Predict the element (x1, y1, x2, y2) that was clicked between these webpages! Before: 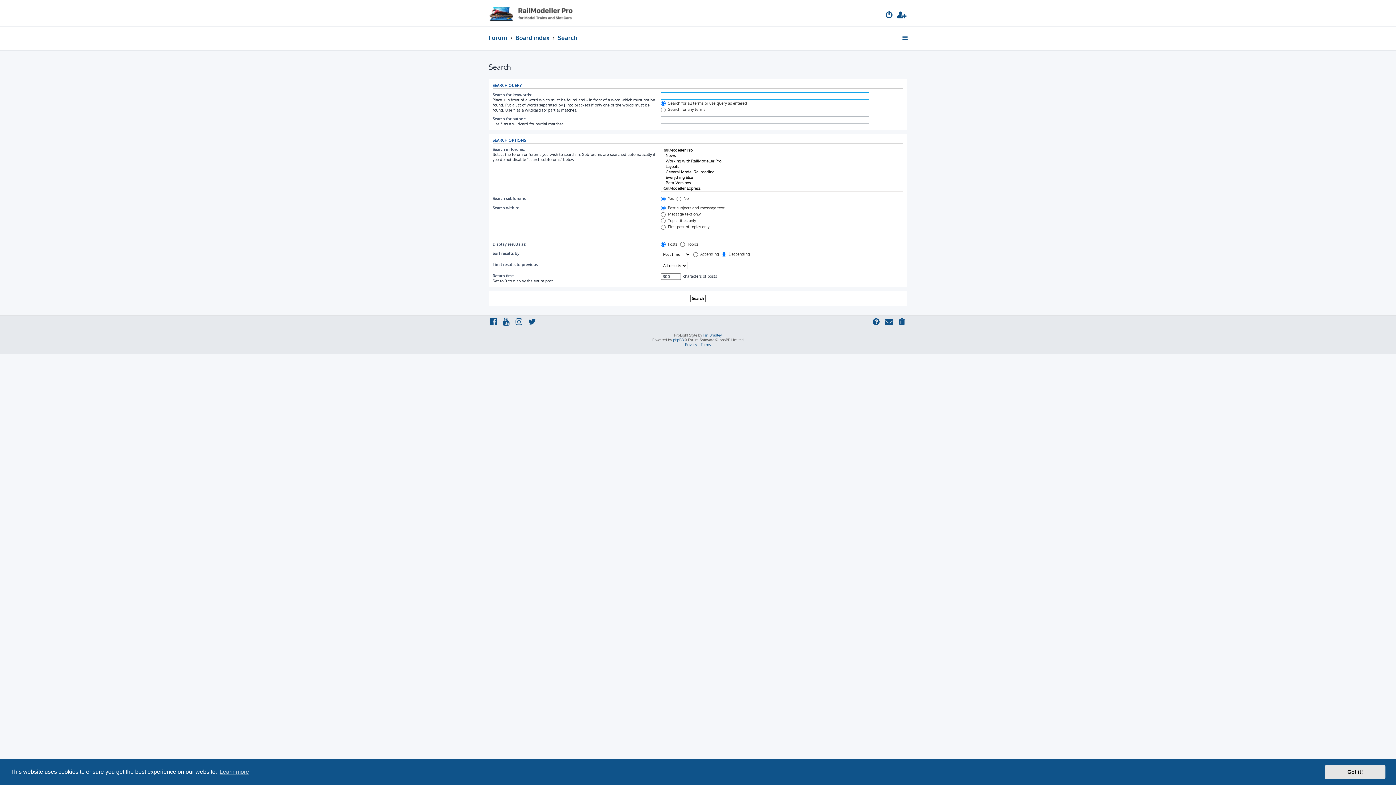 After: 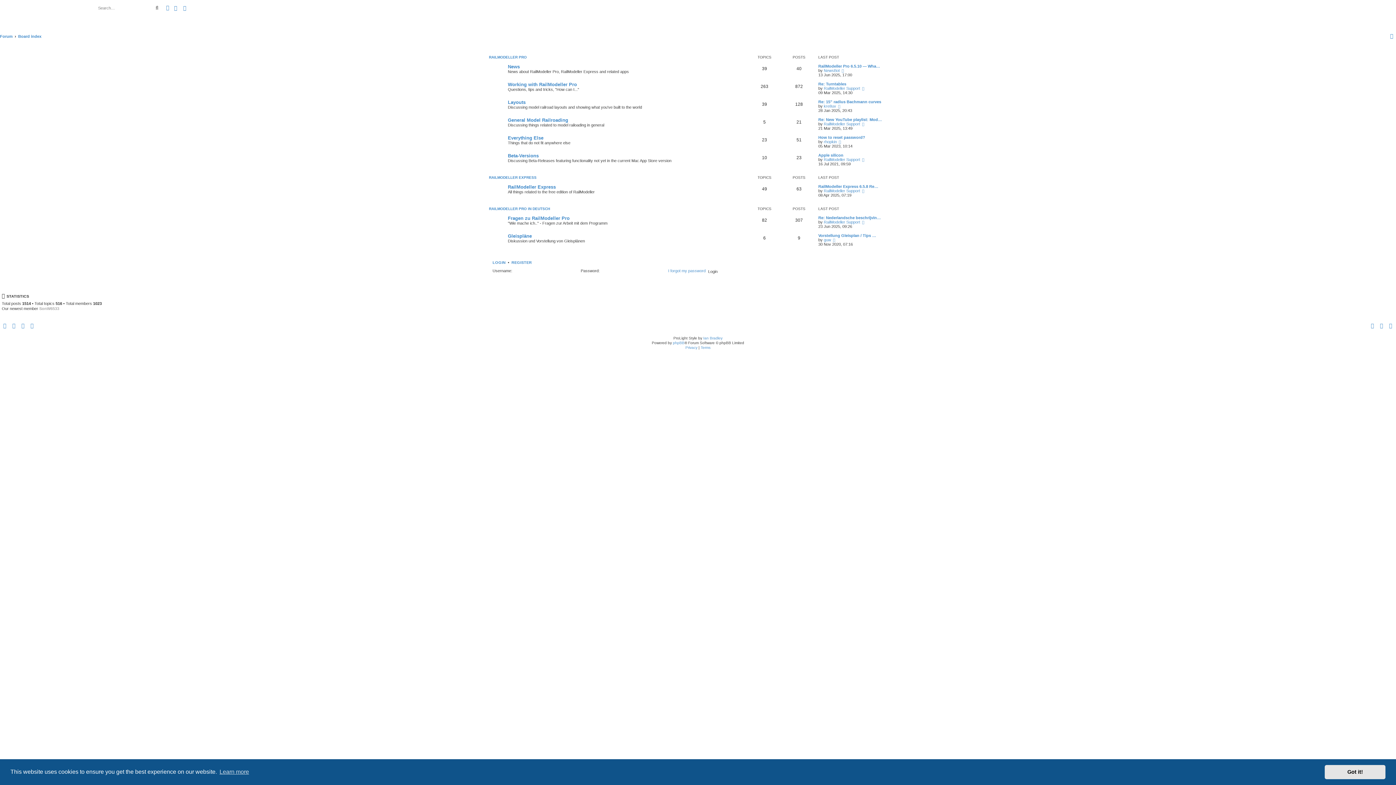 Action: bbox: (488, 3, 585, 22)